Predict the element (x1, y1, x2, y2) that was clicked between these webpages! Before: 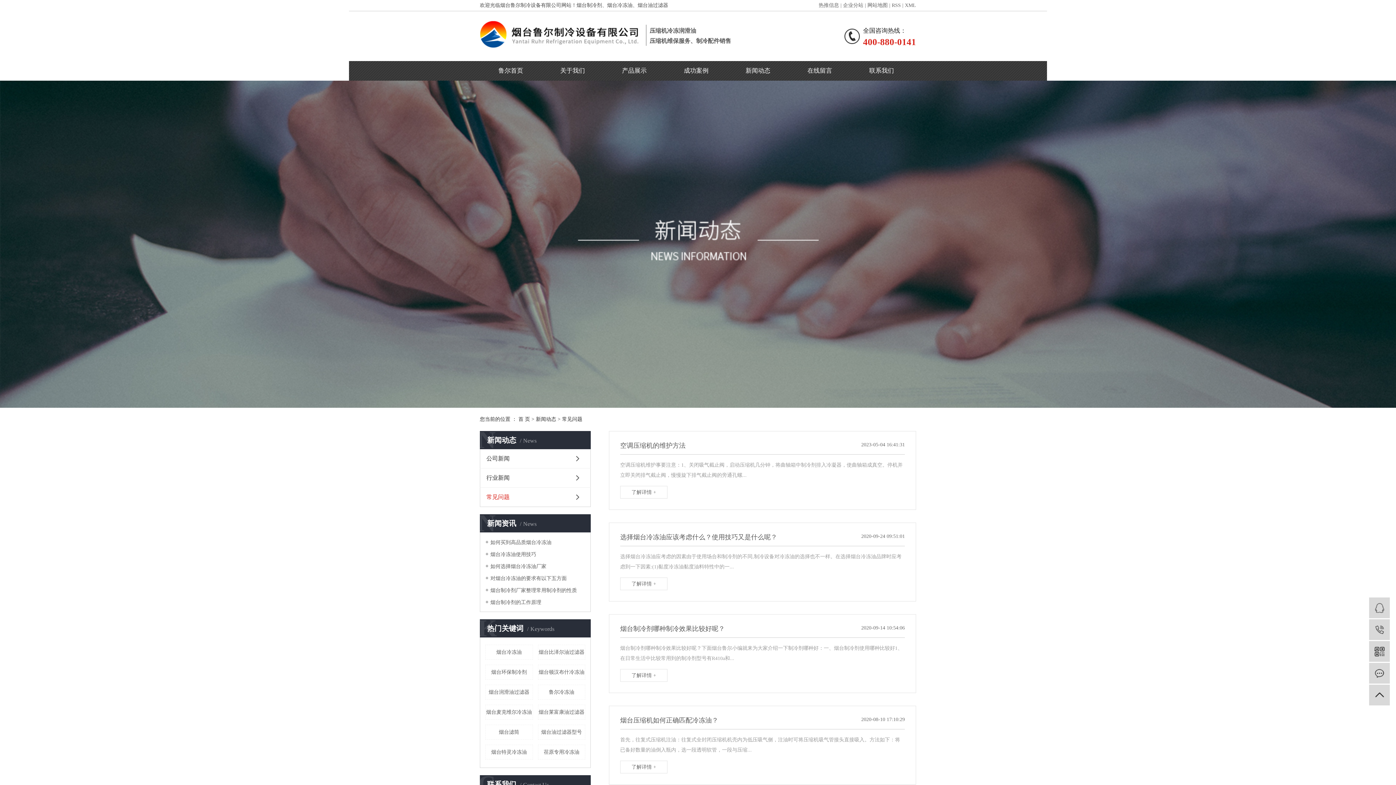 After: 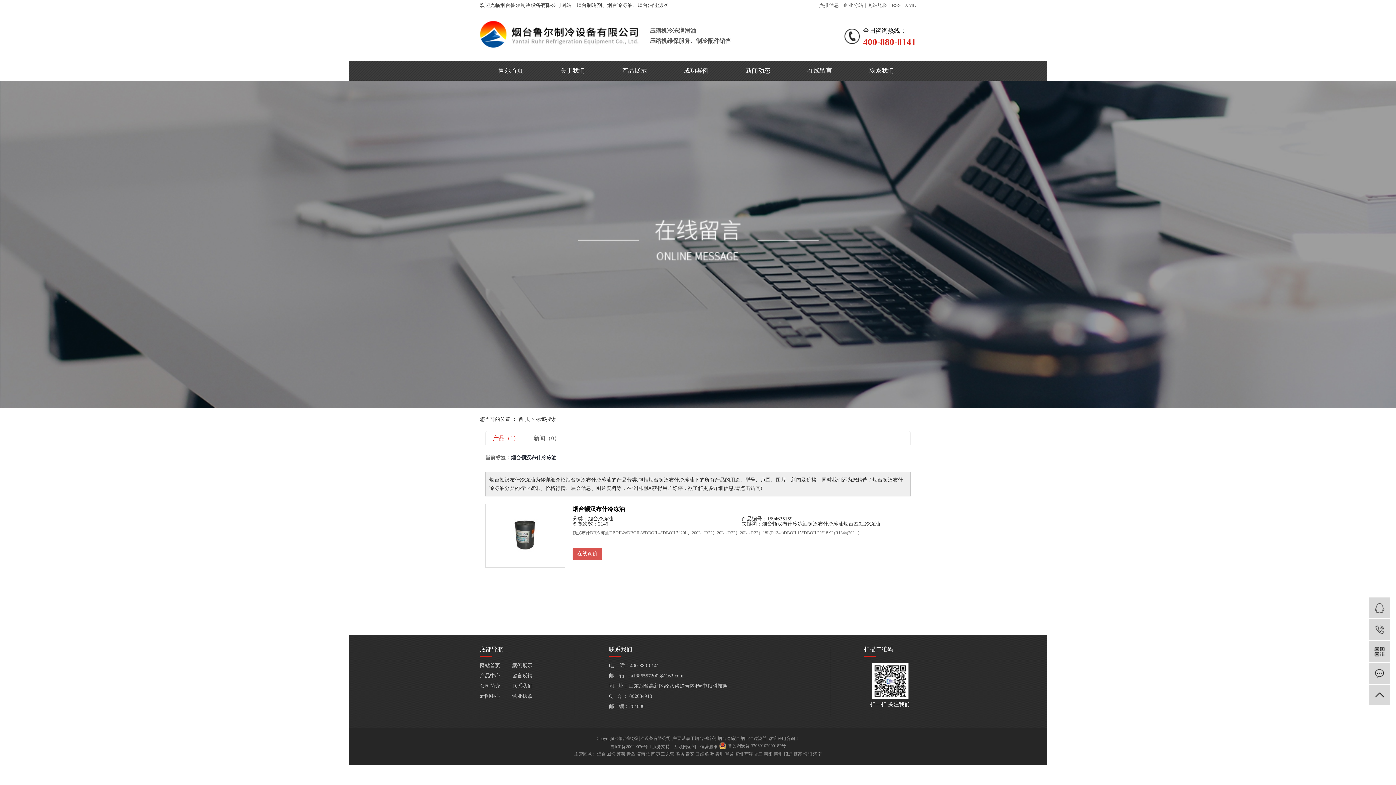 Action: bbox: (538, 665, 585, 680) label: 烟台顿汉布什冷冻油